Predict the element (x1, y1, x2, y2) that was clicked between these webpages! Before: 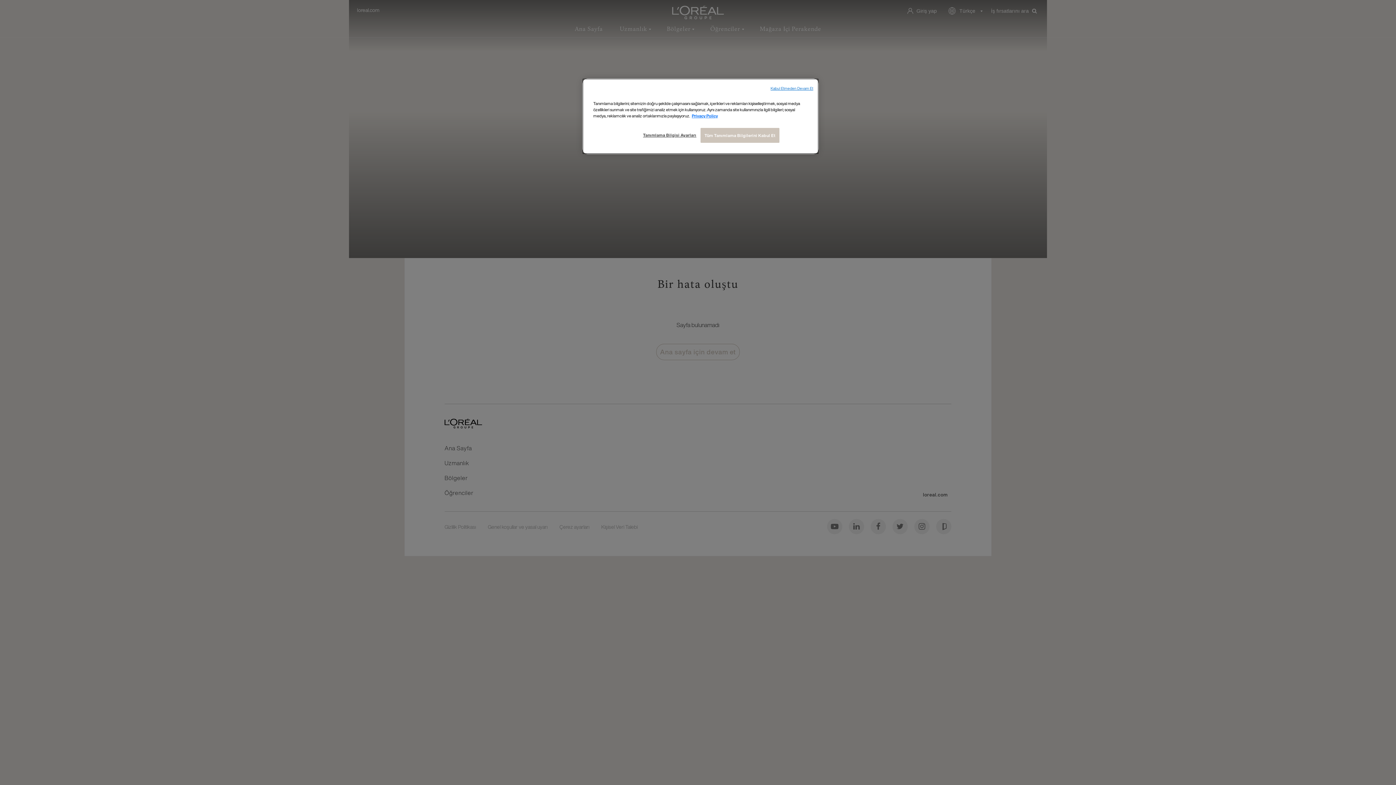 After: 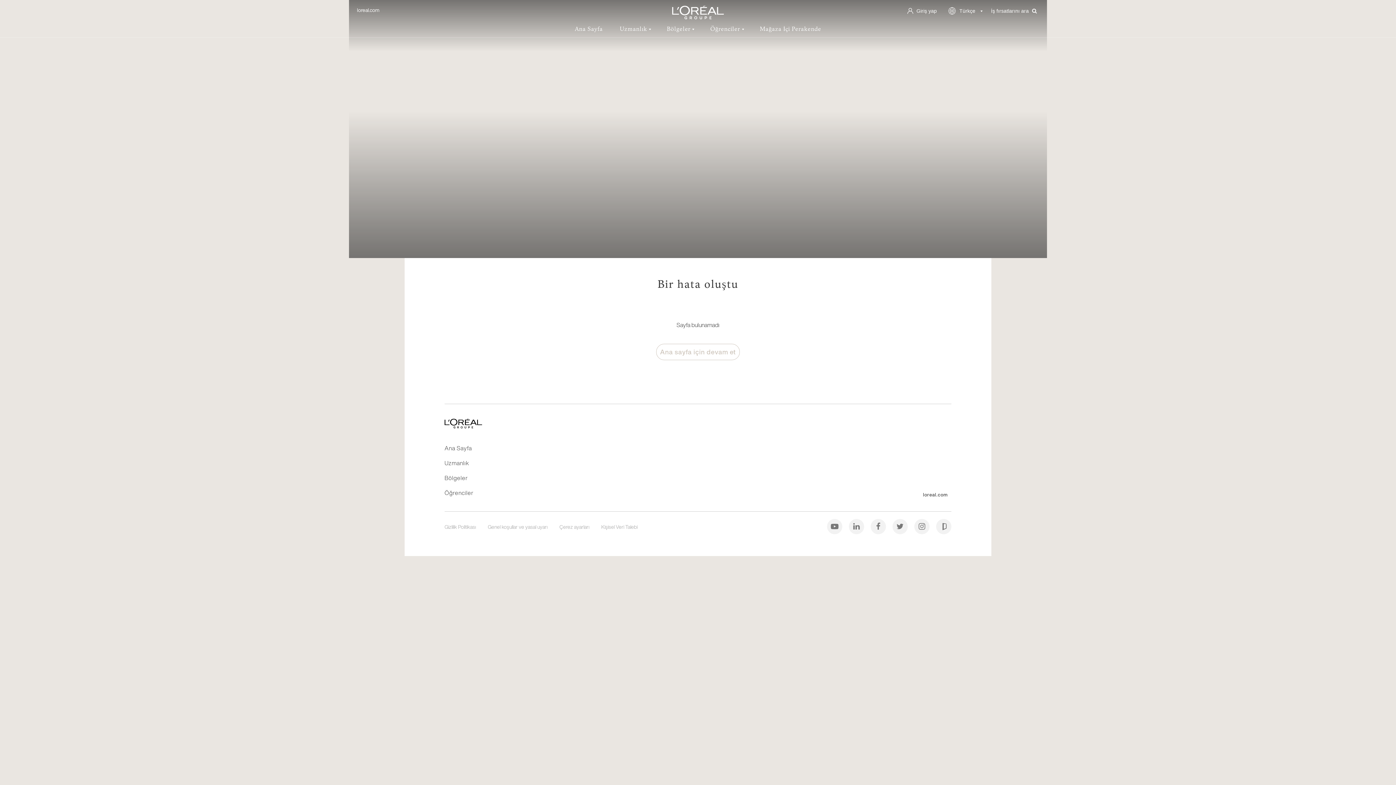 Action: label: Kabul Etmeden Devam Et bbox: (770, 85, 813, 91)